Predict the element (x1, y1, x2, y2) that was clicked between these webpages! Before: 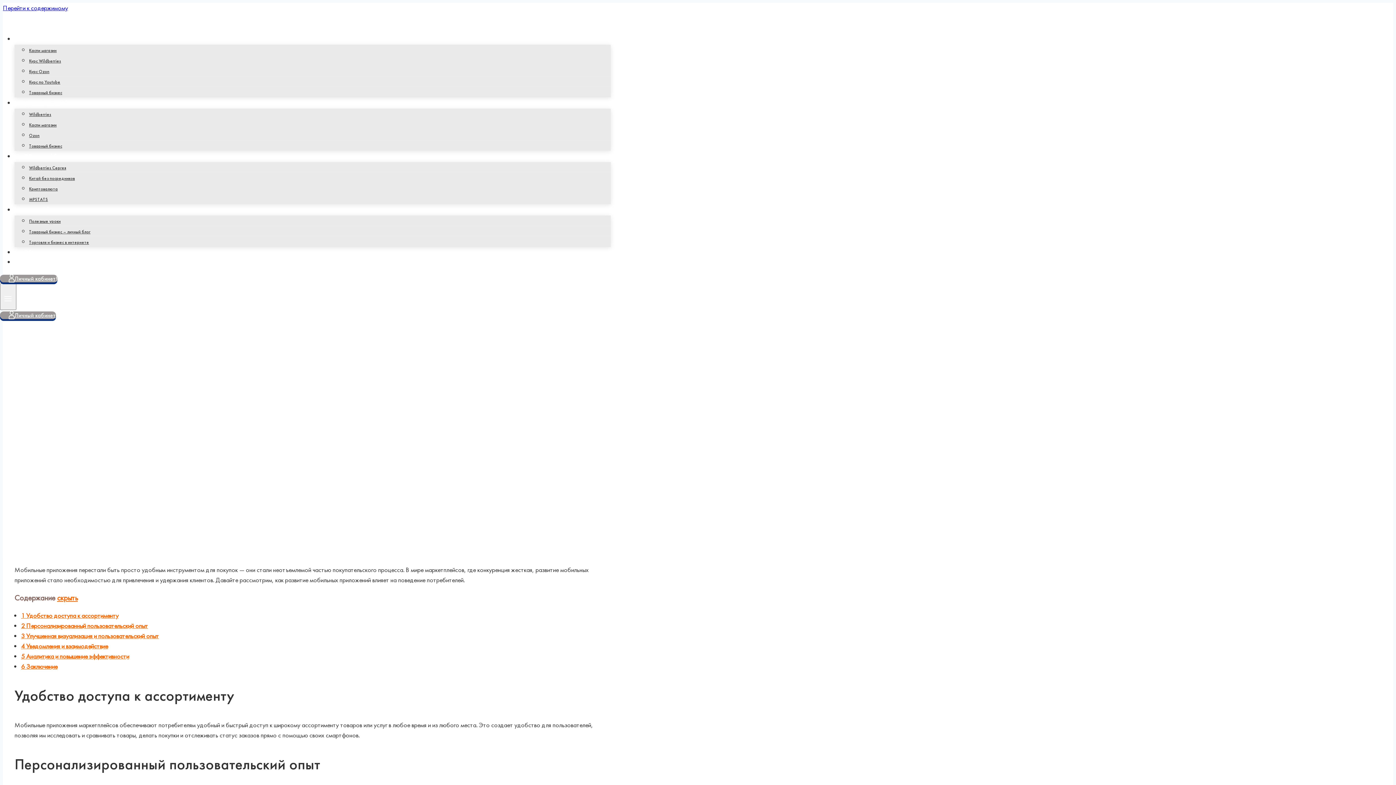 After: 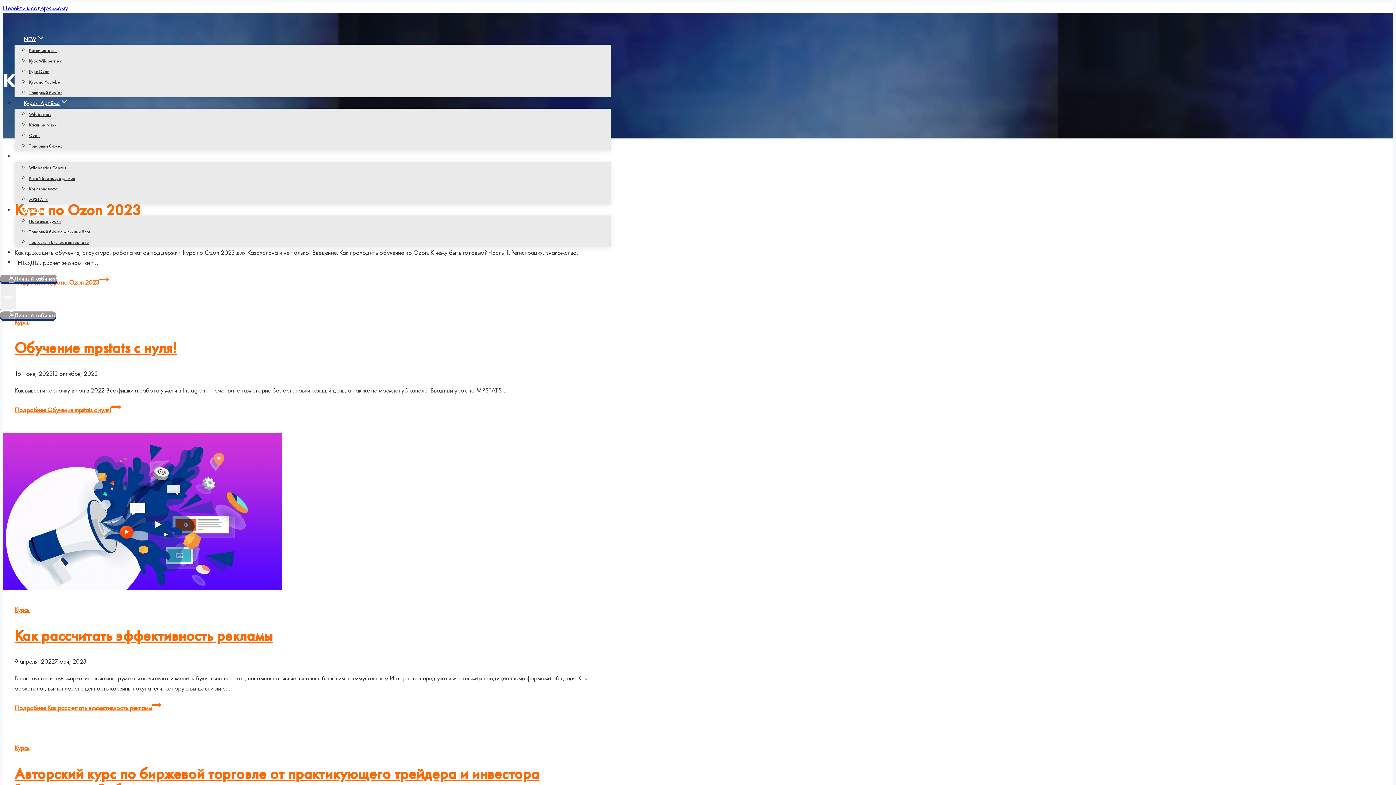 Action: label: Курсы Артёма bbox: (14, 97, 610, 108)